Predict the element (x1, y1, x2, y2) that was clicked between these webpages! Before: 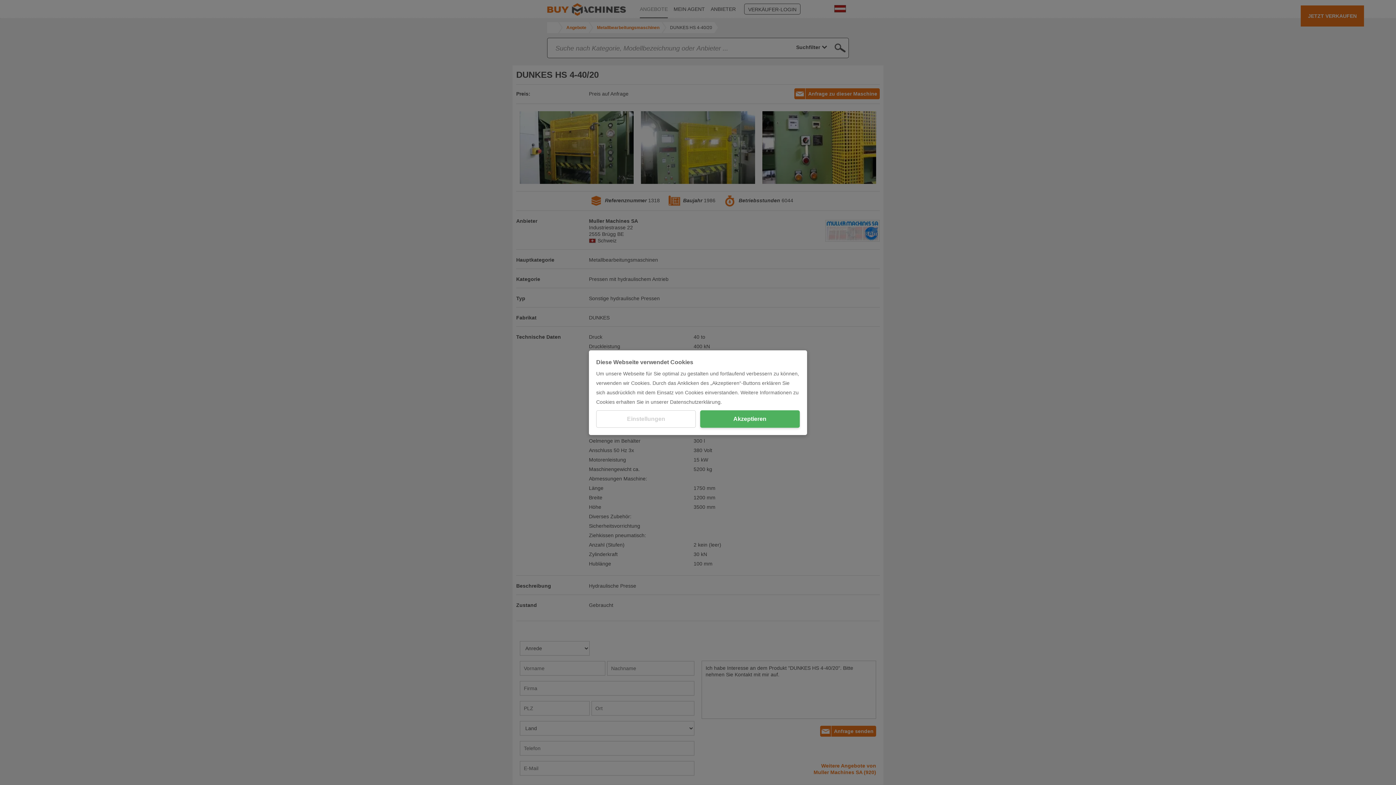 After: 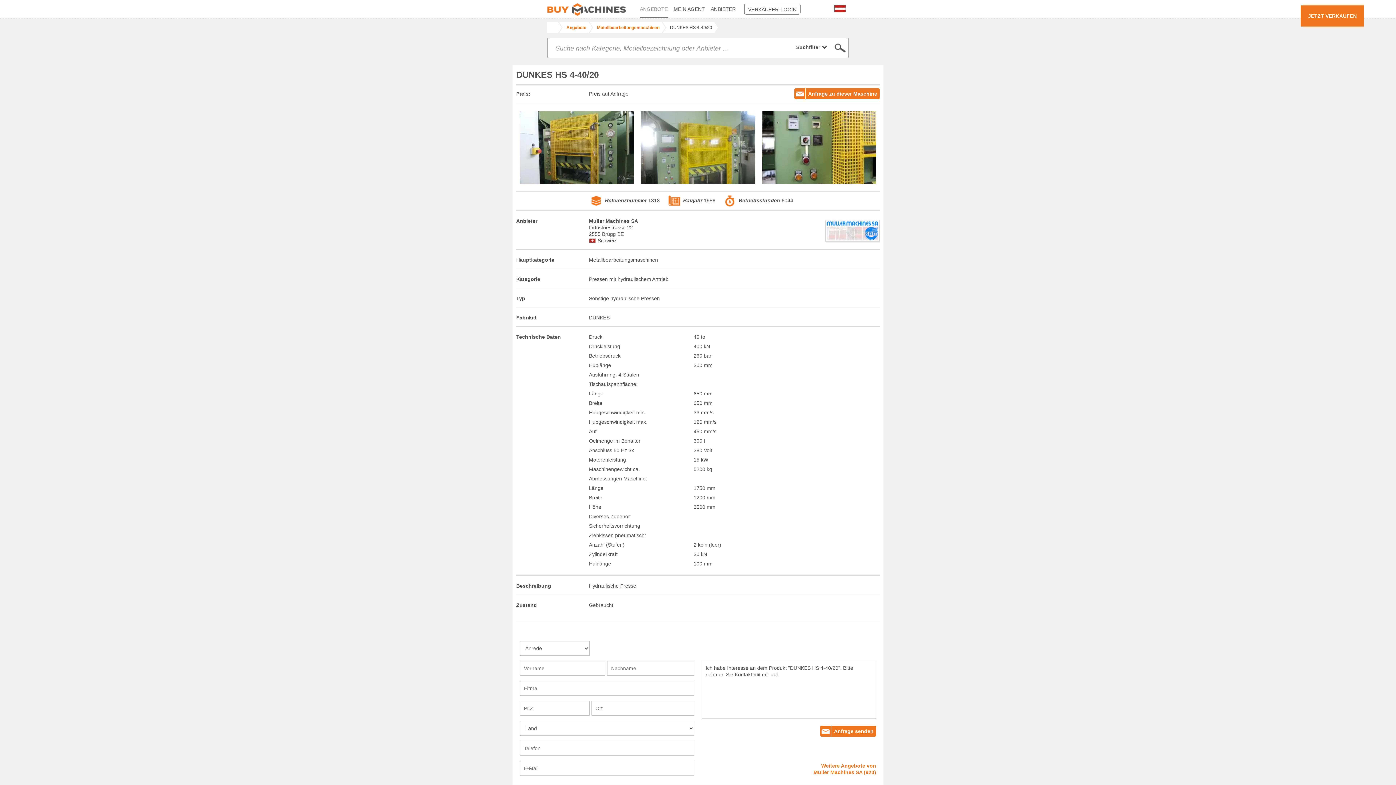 Action: label: Akzeptieren bbox: (700, 410, 800, 427)